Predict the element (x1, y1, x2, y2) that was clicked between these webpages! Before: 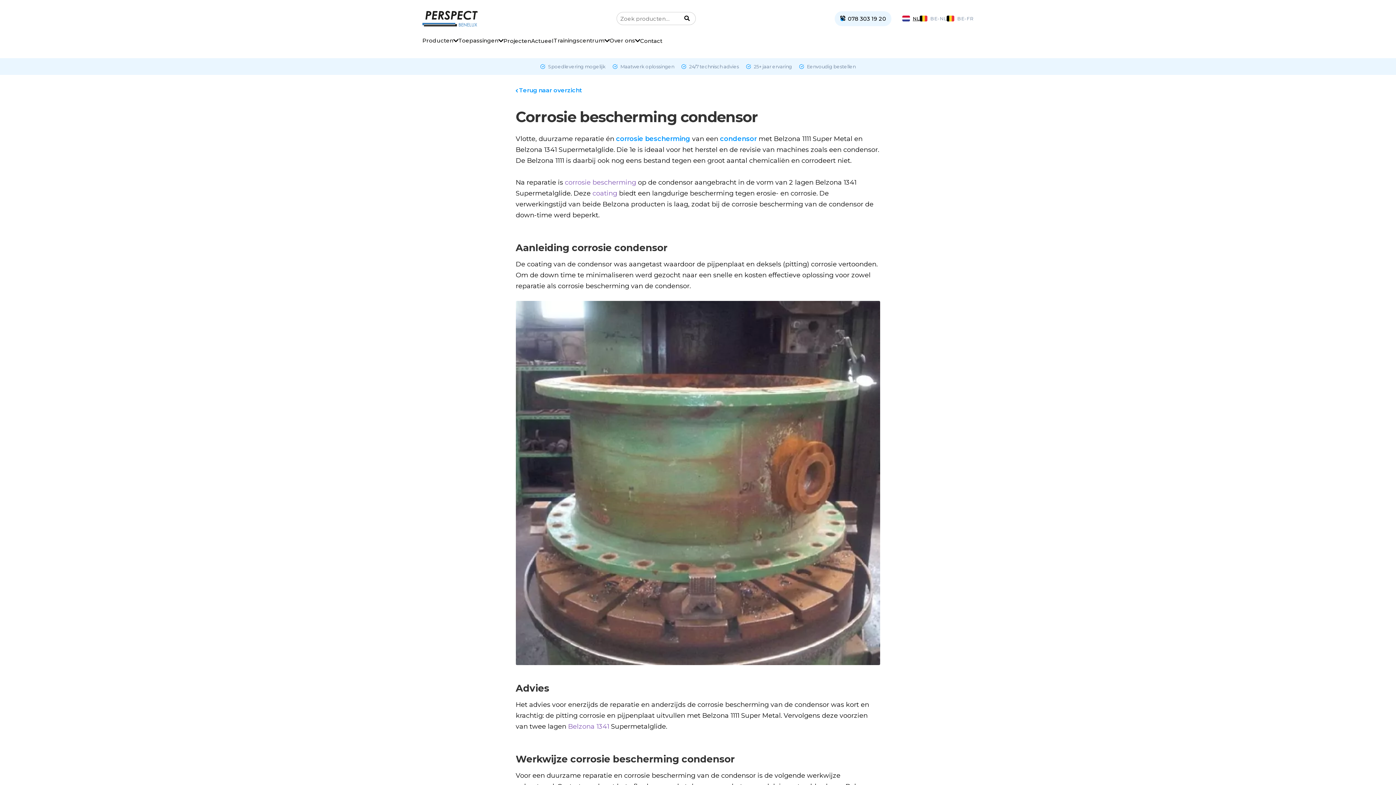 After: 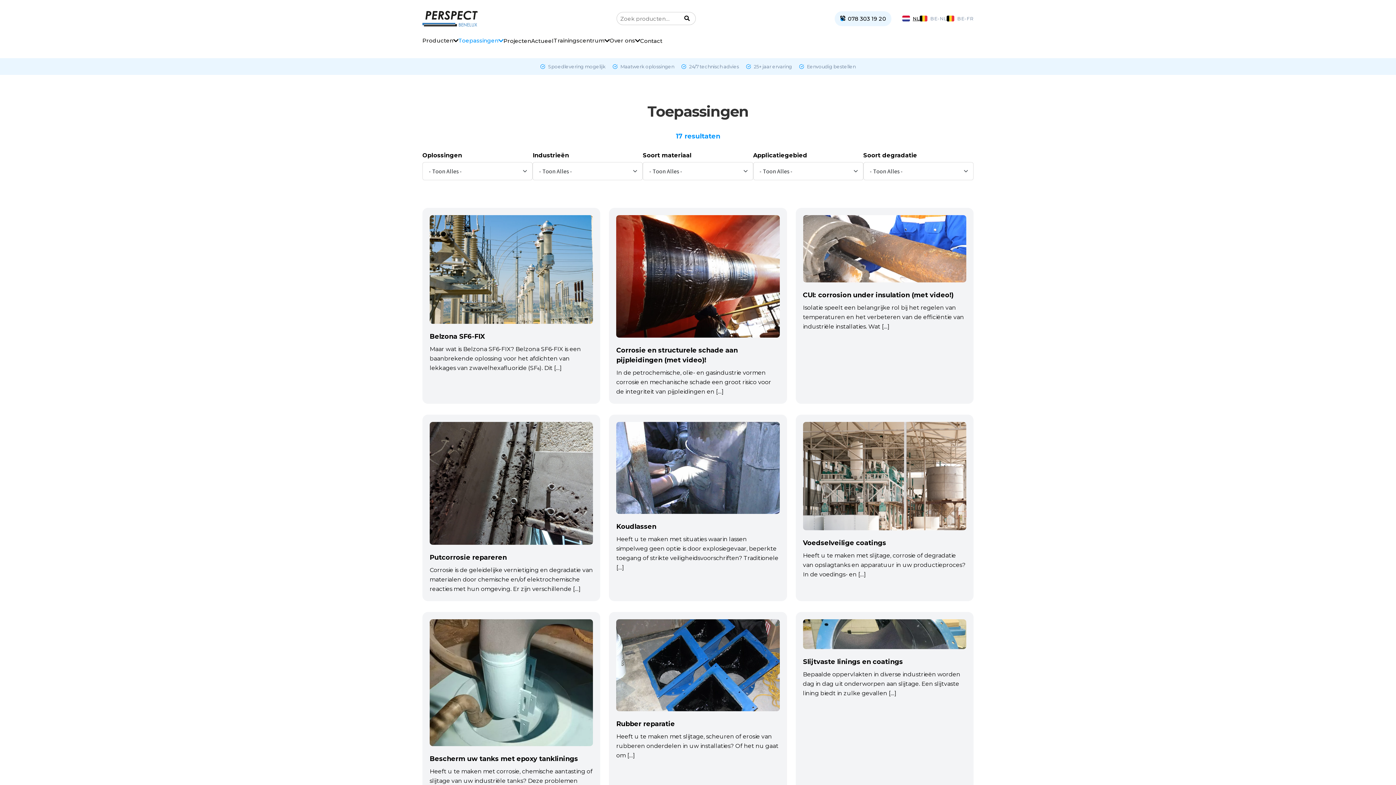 Action: label: Toepassingen bbox: (458, 36, 498, 44)